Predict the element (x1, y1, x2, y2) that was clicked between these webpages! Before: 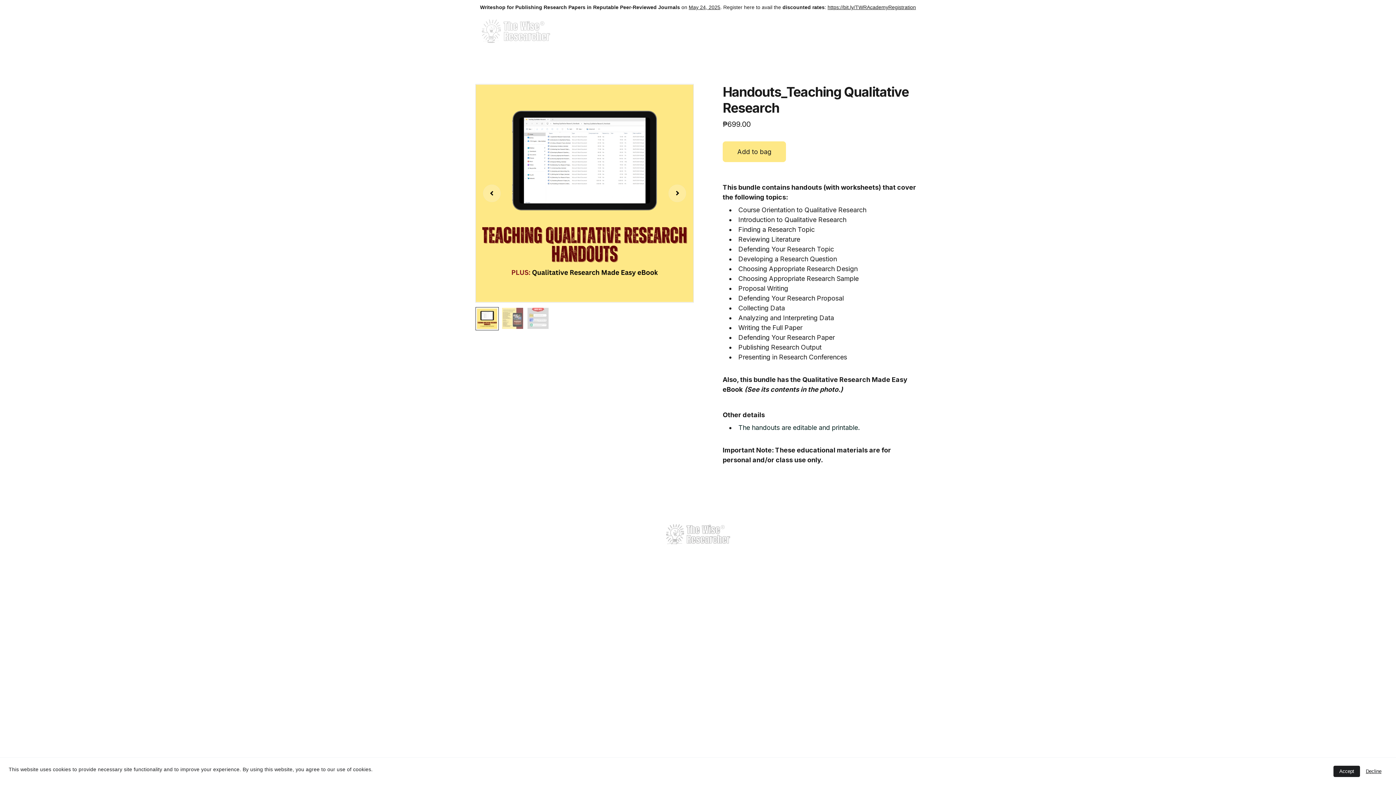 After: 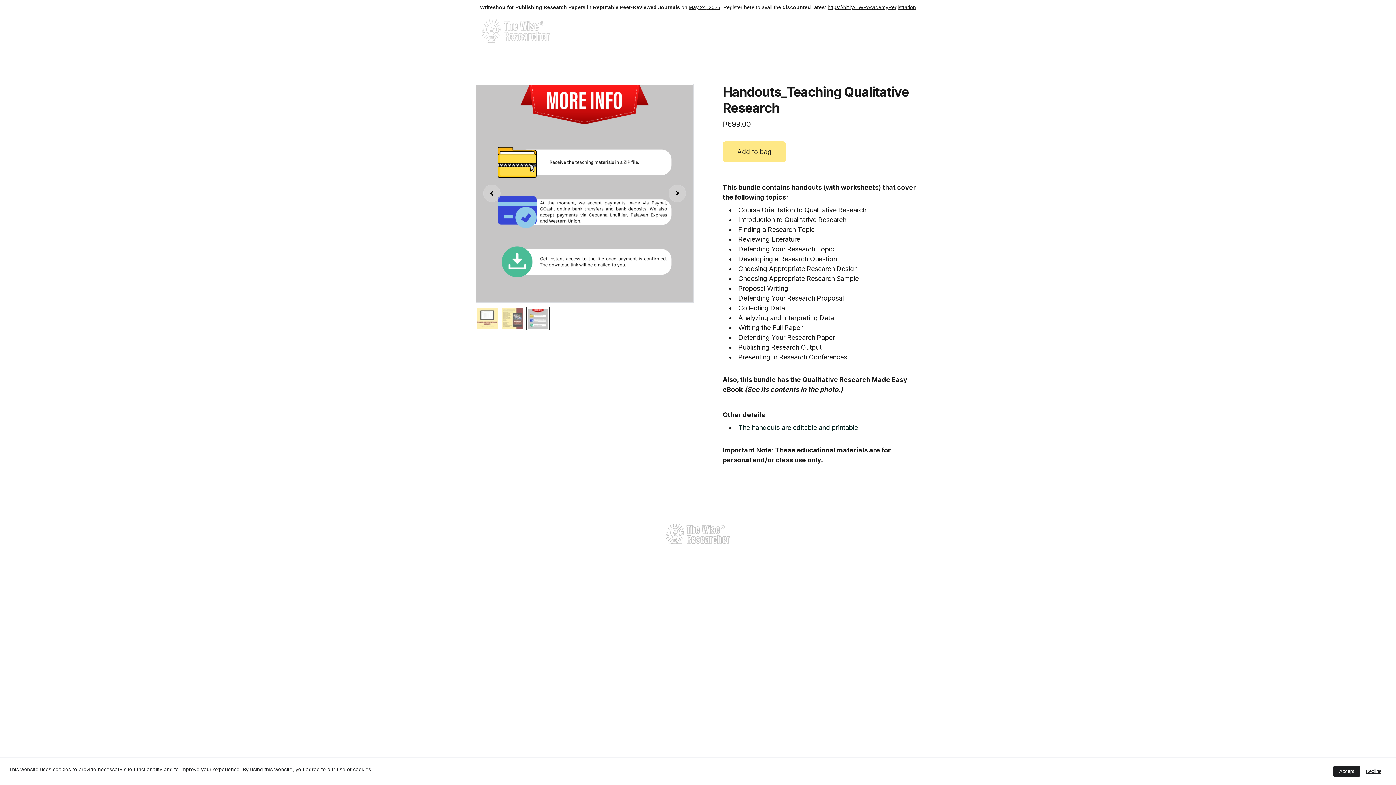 Action: bbox: (476, 84, 510, 302)